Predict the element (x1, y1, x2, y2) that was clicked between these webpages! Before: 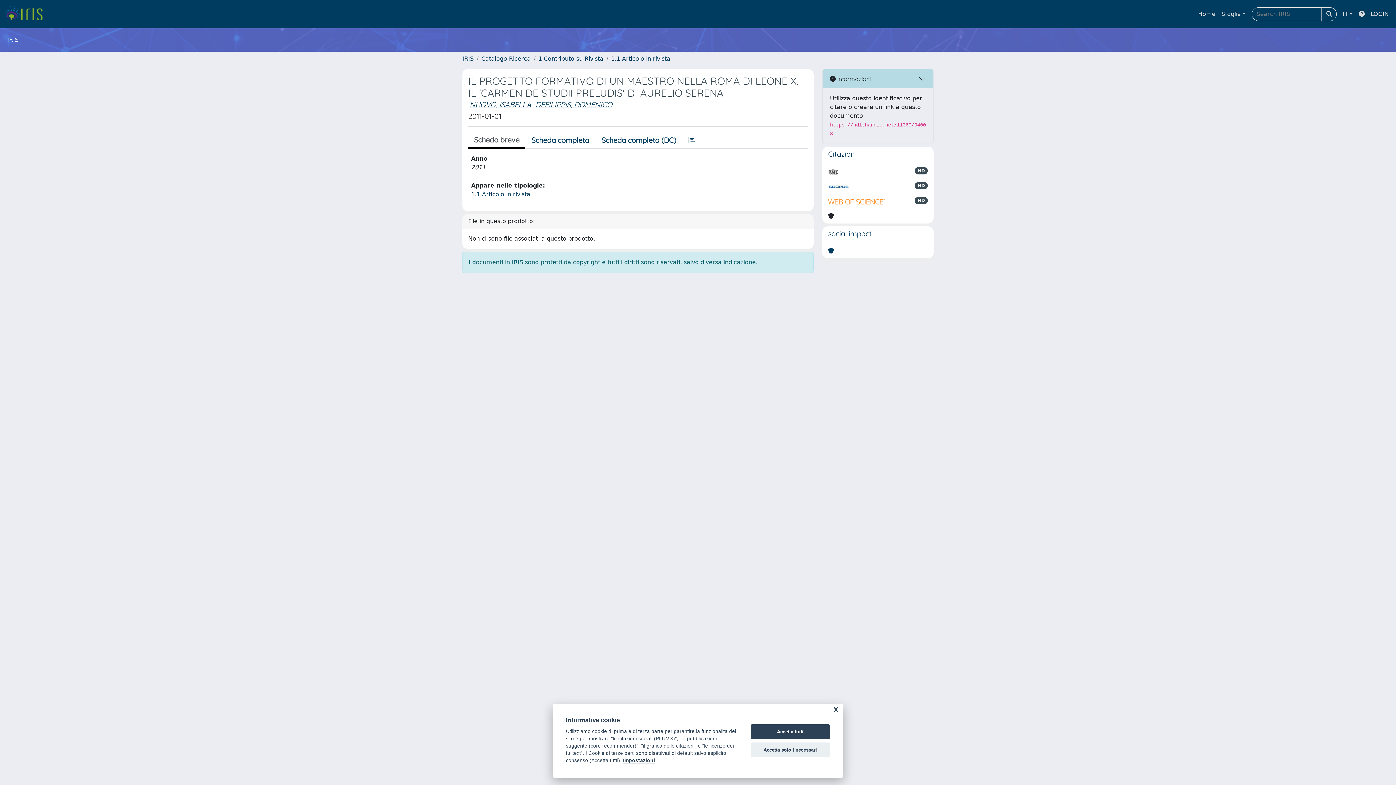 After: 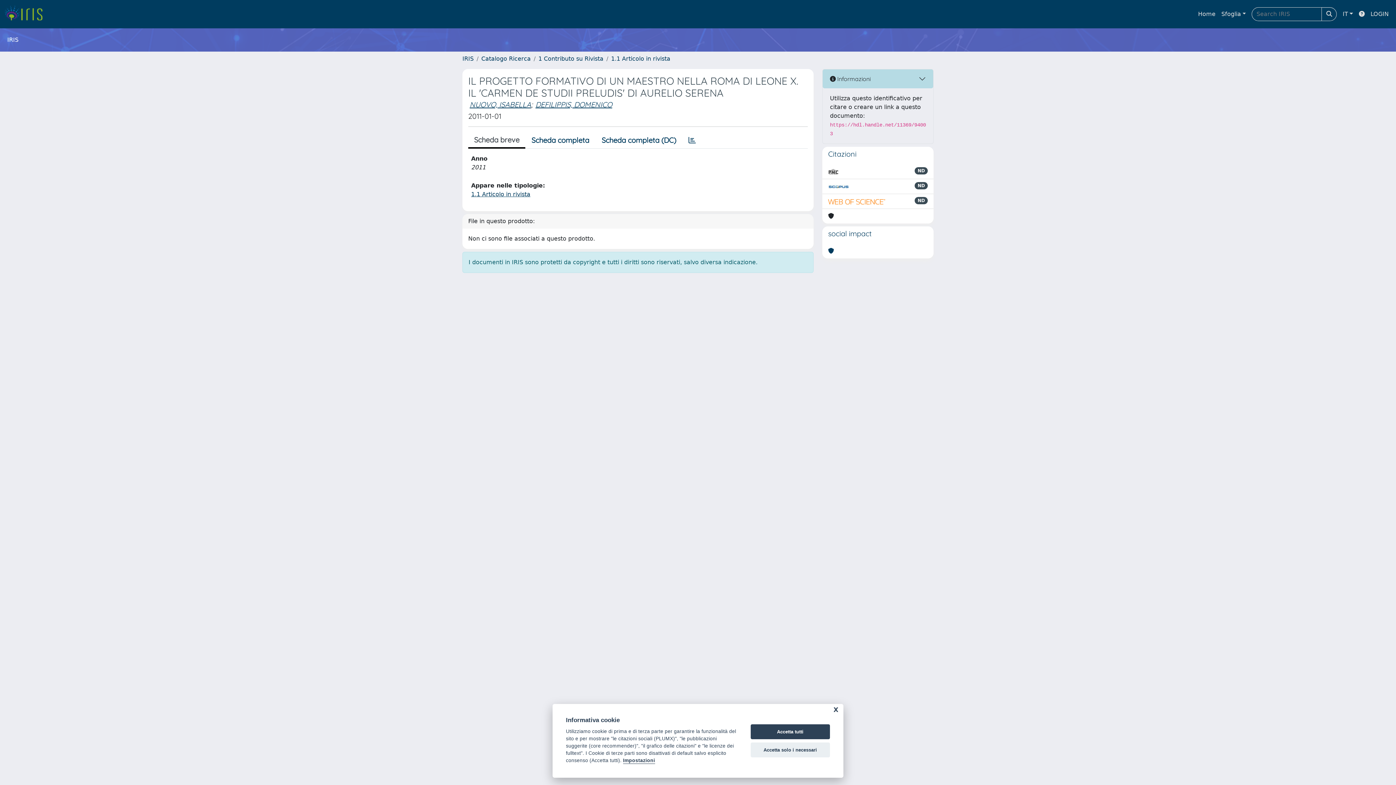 Action: bbox: (828, 197, 886, 205)